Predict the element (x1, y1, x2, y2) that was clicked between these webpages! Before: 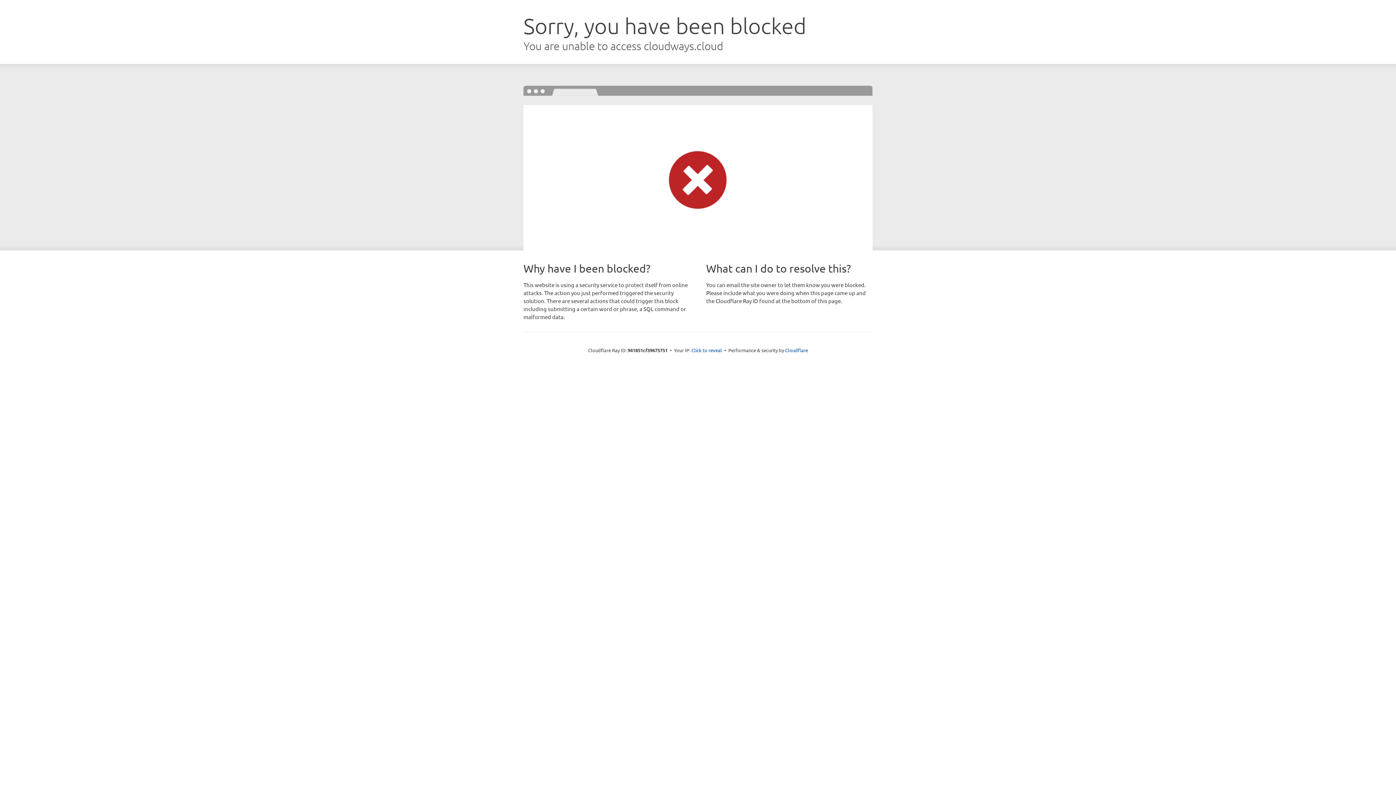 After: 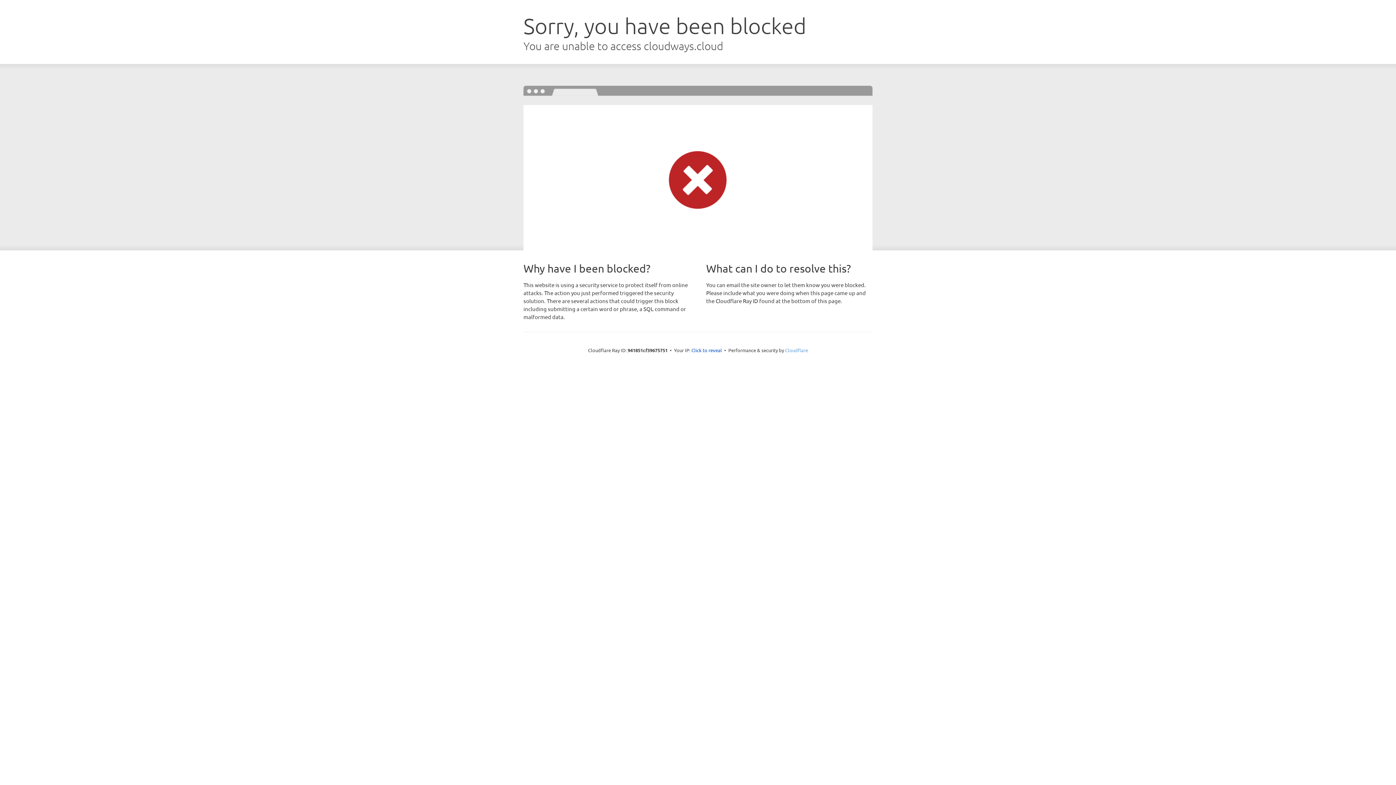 Action: bbox: (785, 347, 808, 353) label: Cloudflare